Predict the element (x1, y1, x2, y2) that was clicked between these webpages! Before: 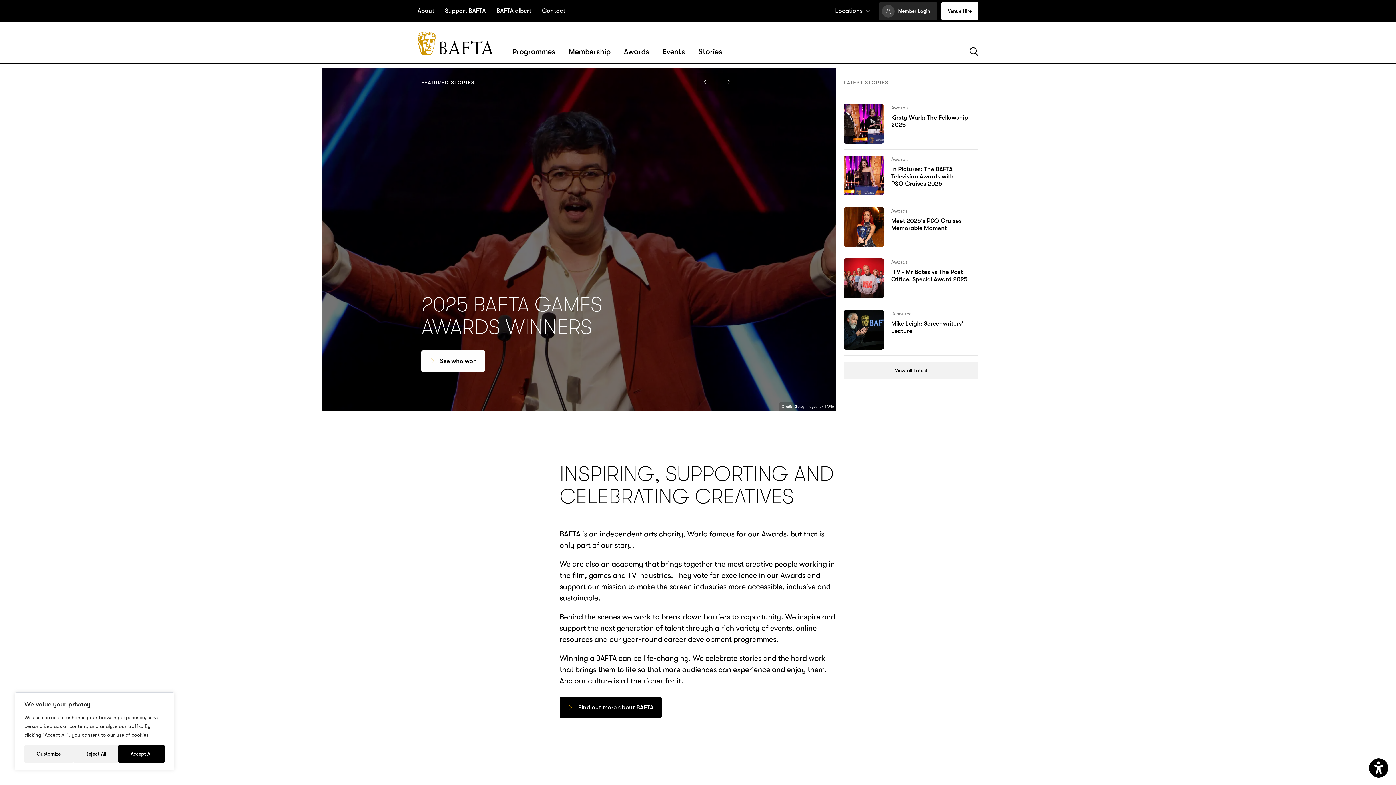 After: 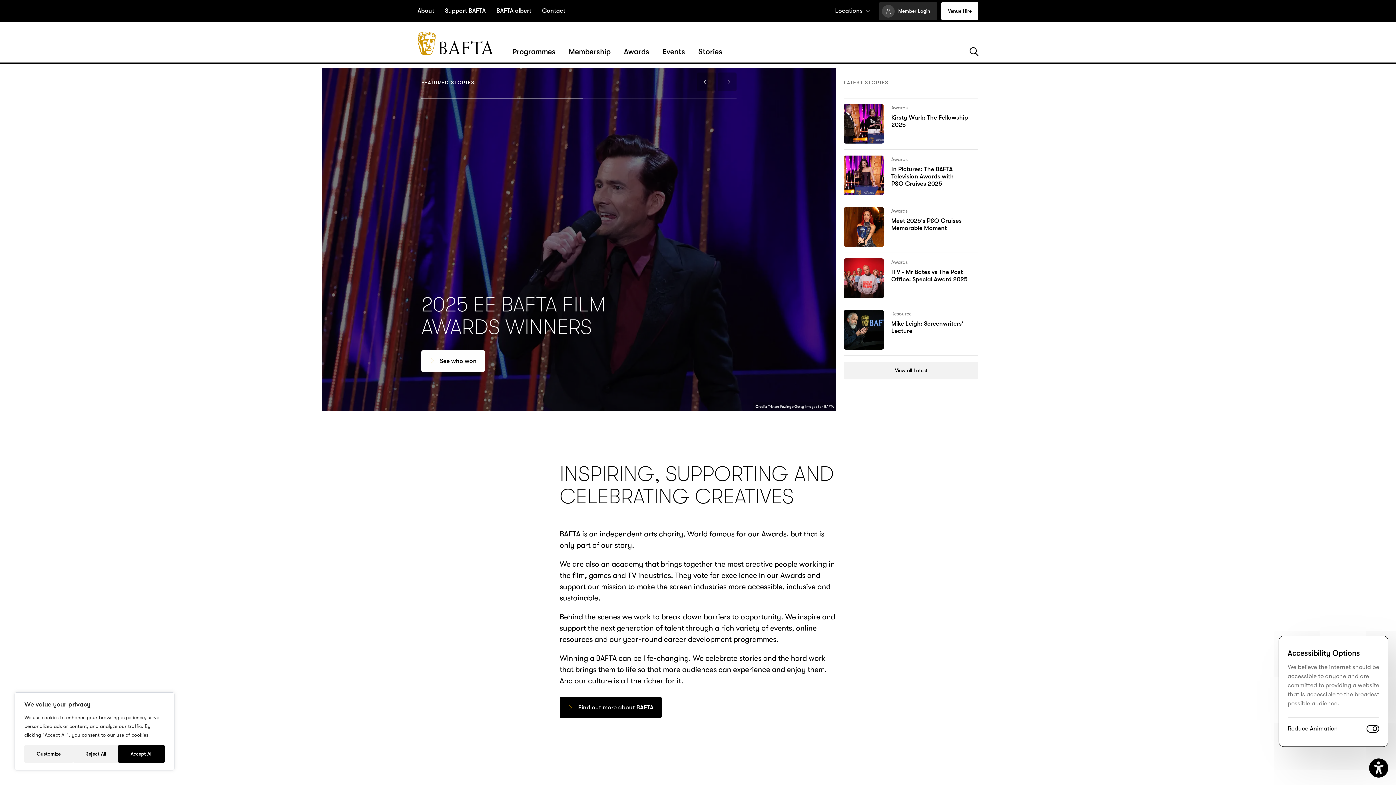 Action: label: Open Accessibility Settings bbox: (1369, 758, 1388, 777)